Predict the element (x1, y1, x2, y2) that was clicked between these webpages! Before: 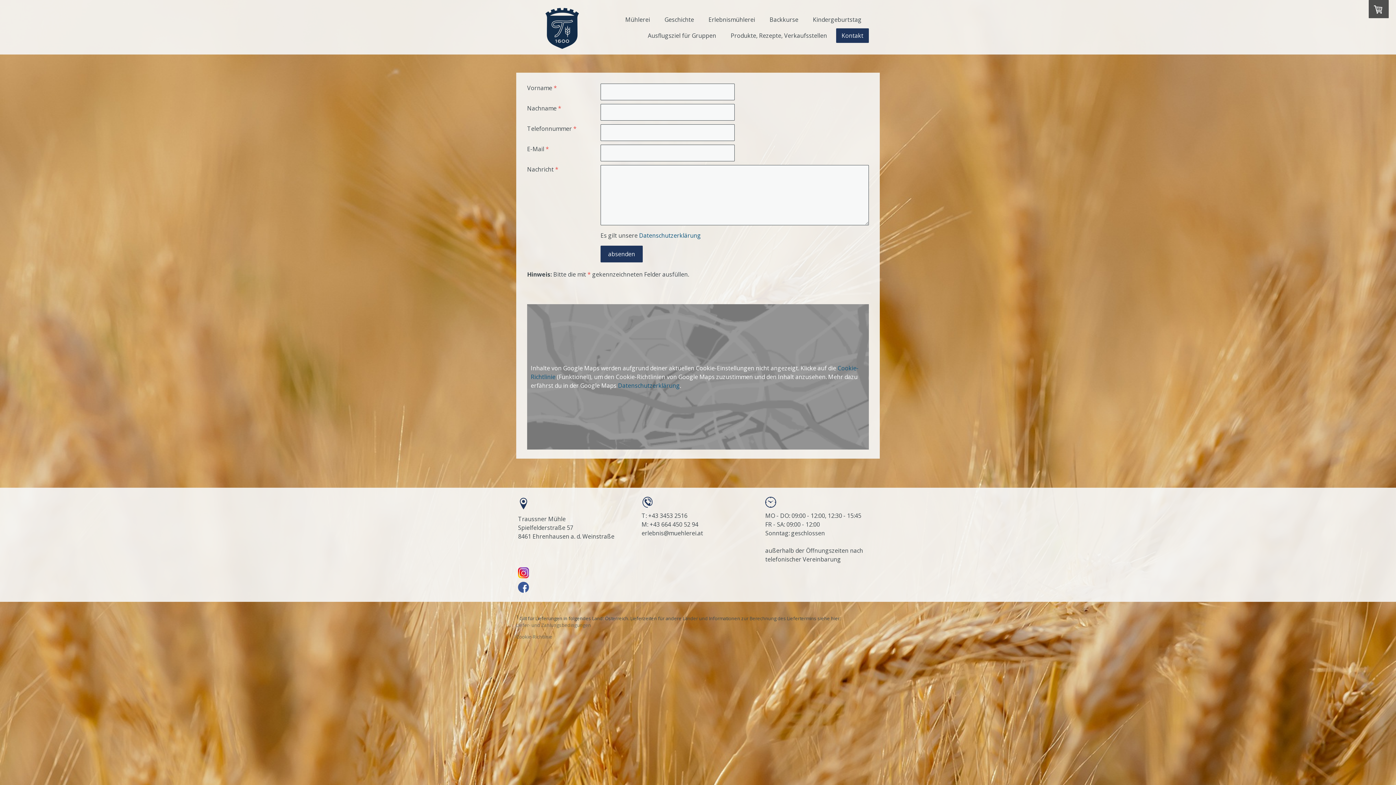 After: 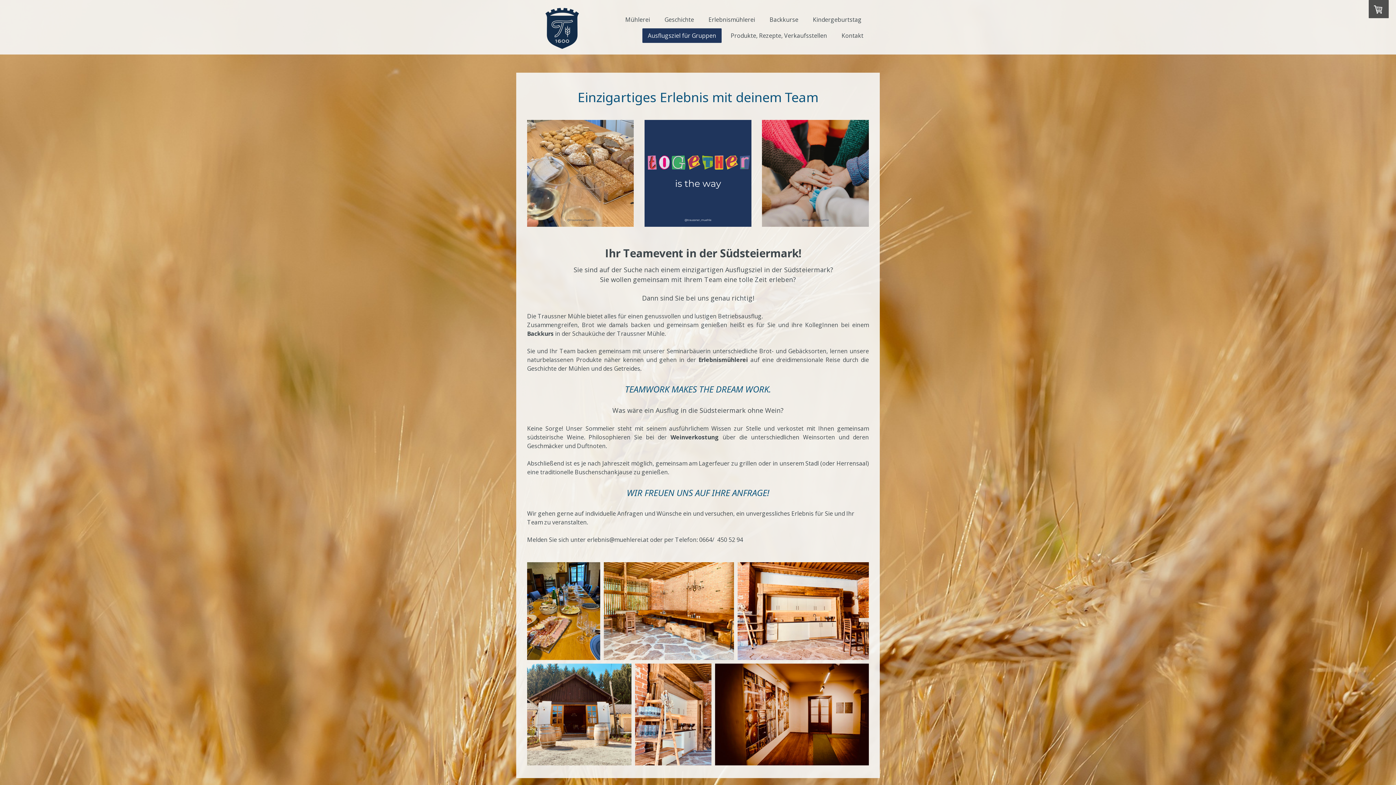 Action: bbox: (642, 28, 721, 42) label: Ausflugsziel für Gruppen